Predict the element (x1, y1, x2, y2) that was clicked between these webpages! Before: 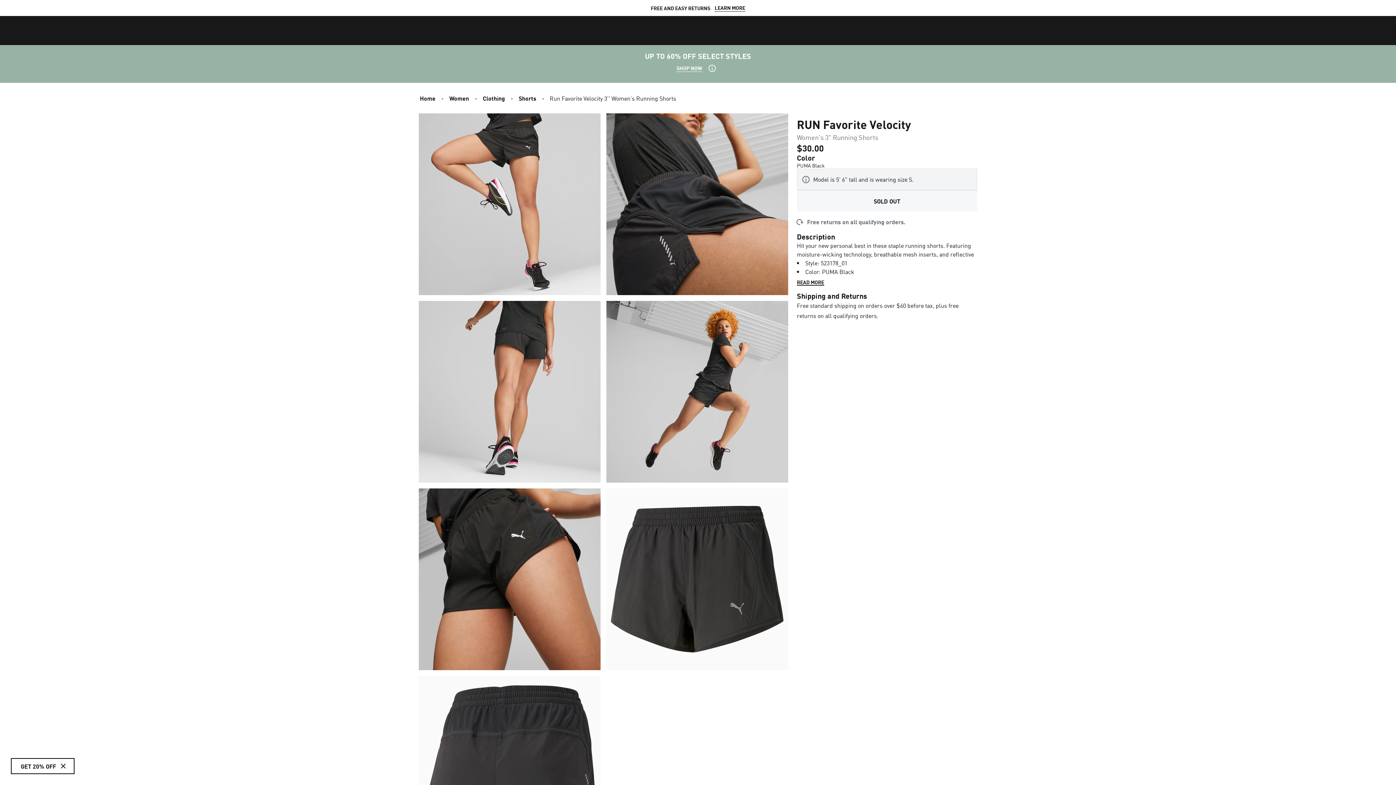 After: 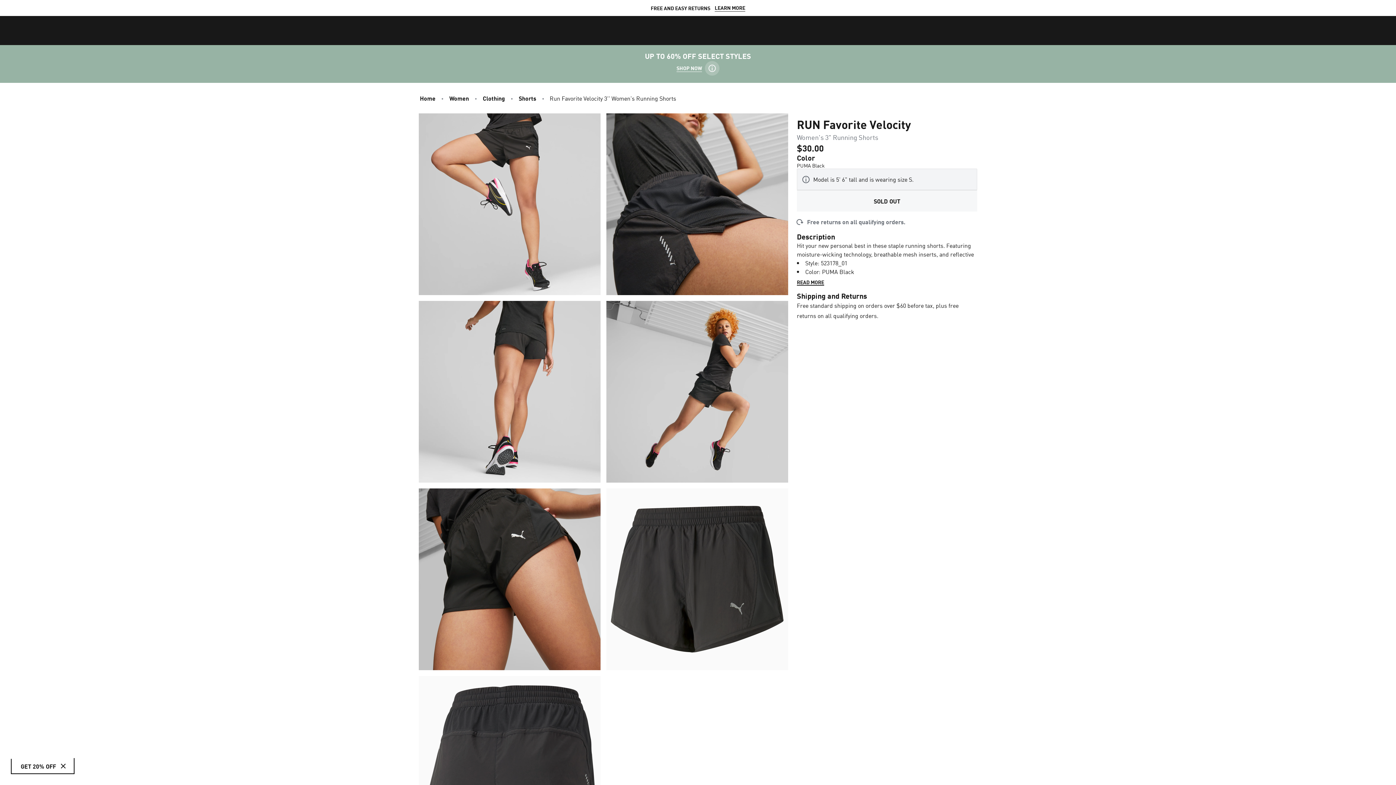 Action: bbox: (705, 61, 719, 75) label: Disclaimer